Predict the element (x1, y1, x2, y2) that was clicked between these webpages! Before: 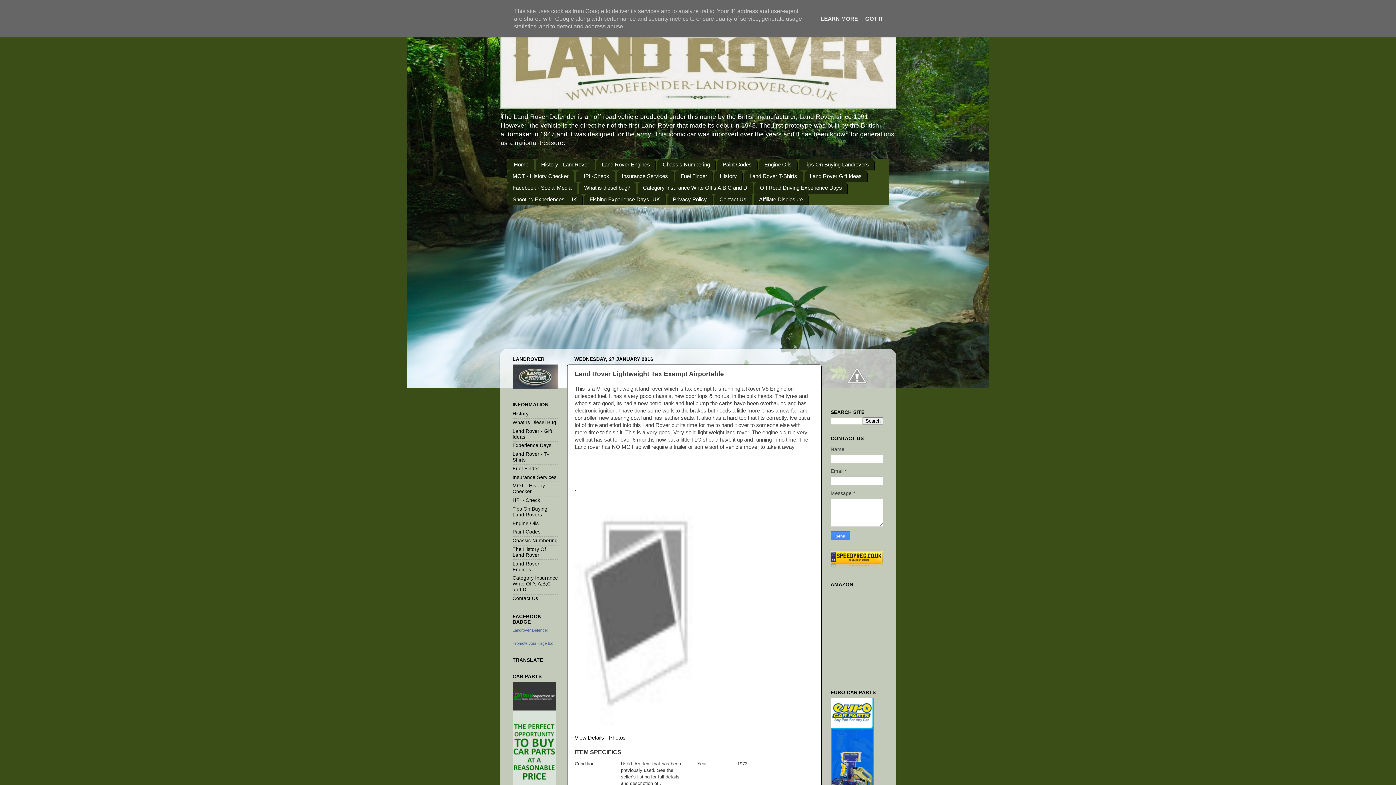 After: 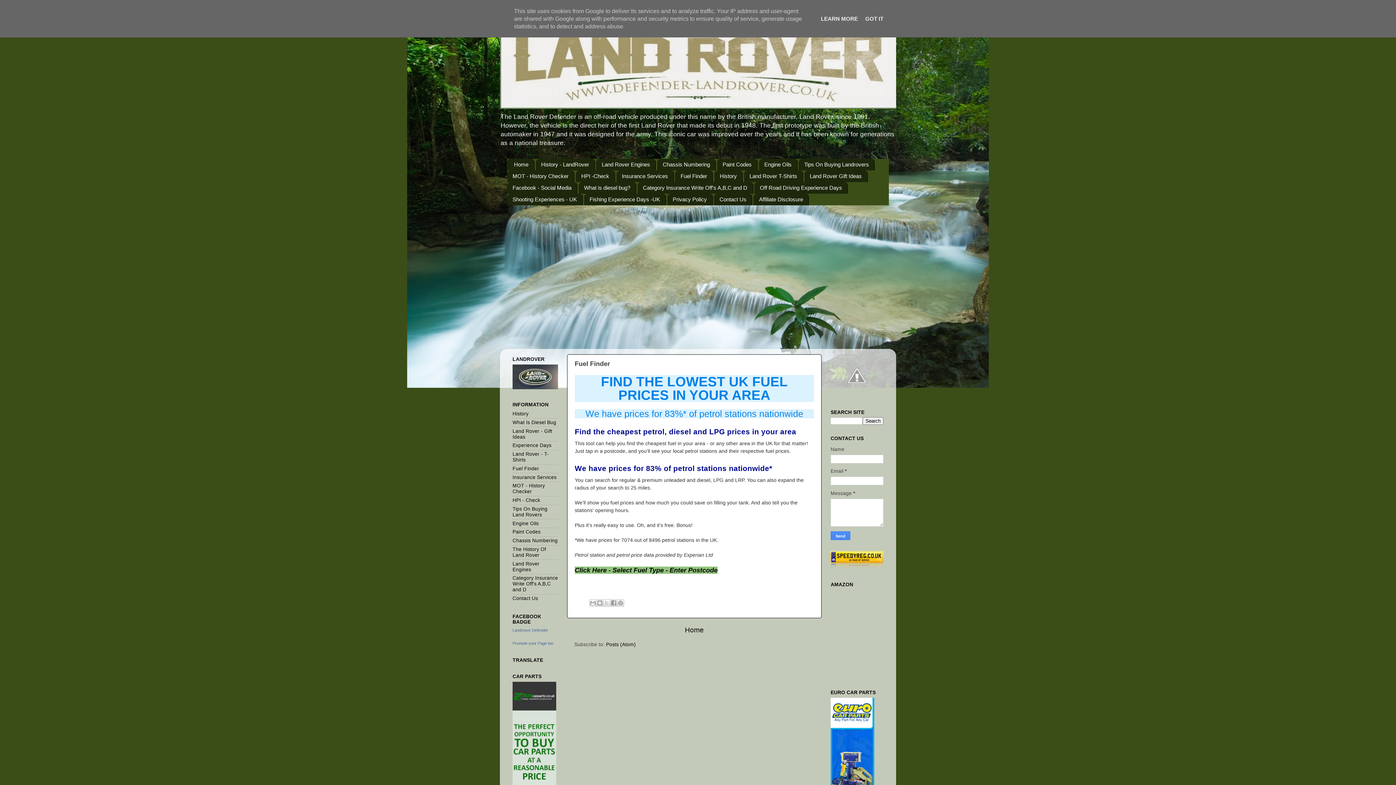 Action: label: Fuel Finder bbox: (512, 466, 539, 471)